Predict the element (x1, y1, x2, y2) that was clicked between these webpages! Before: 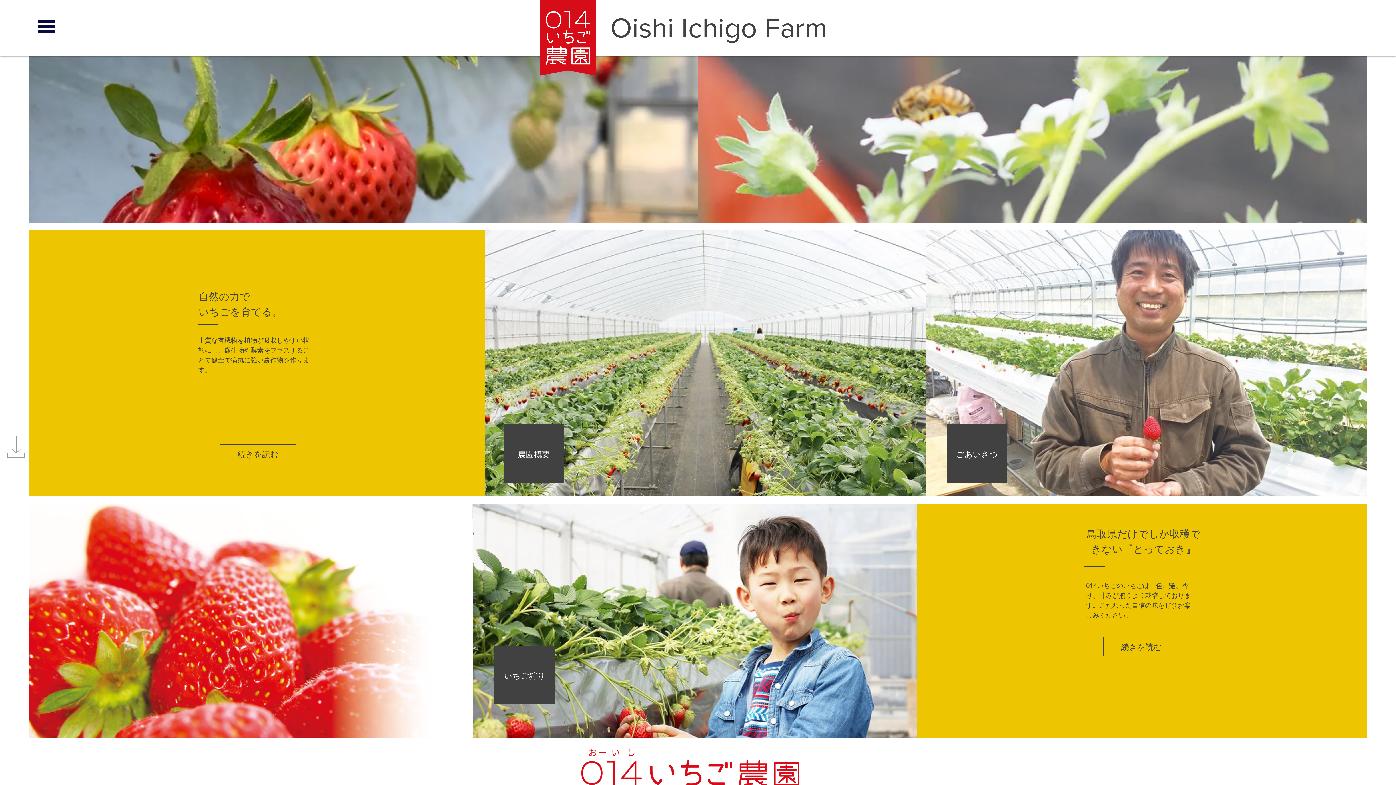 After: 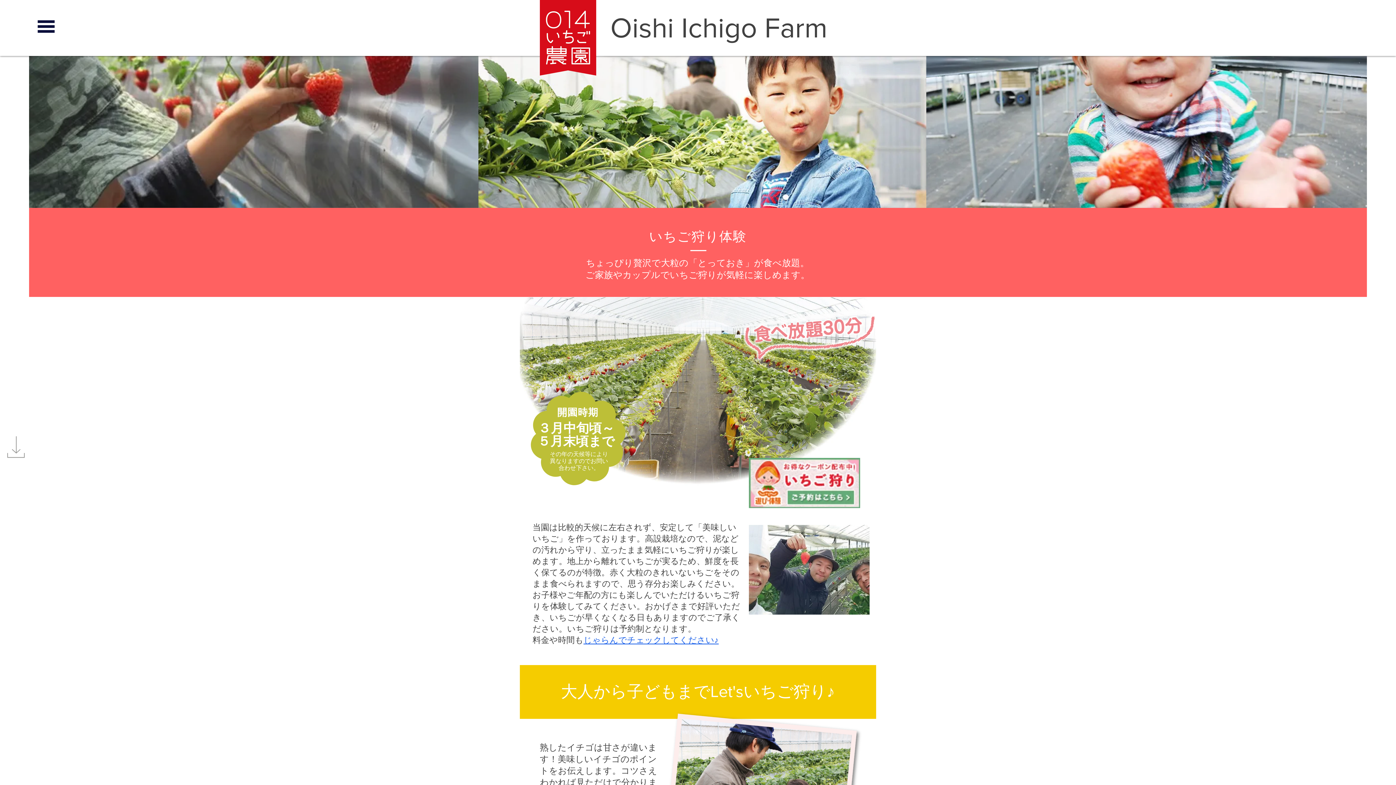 Action: label: いちご狩り bbox: (494, 646, 555, 704)